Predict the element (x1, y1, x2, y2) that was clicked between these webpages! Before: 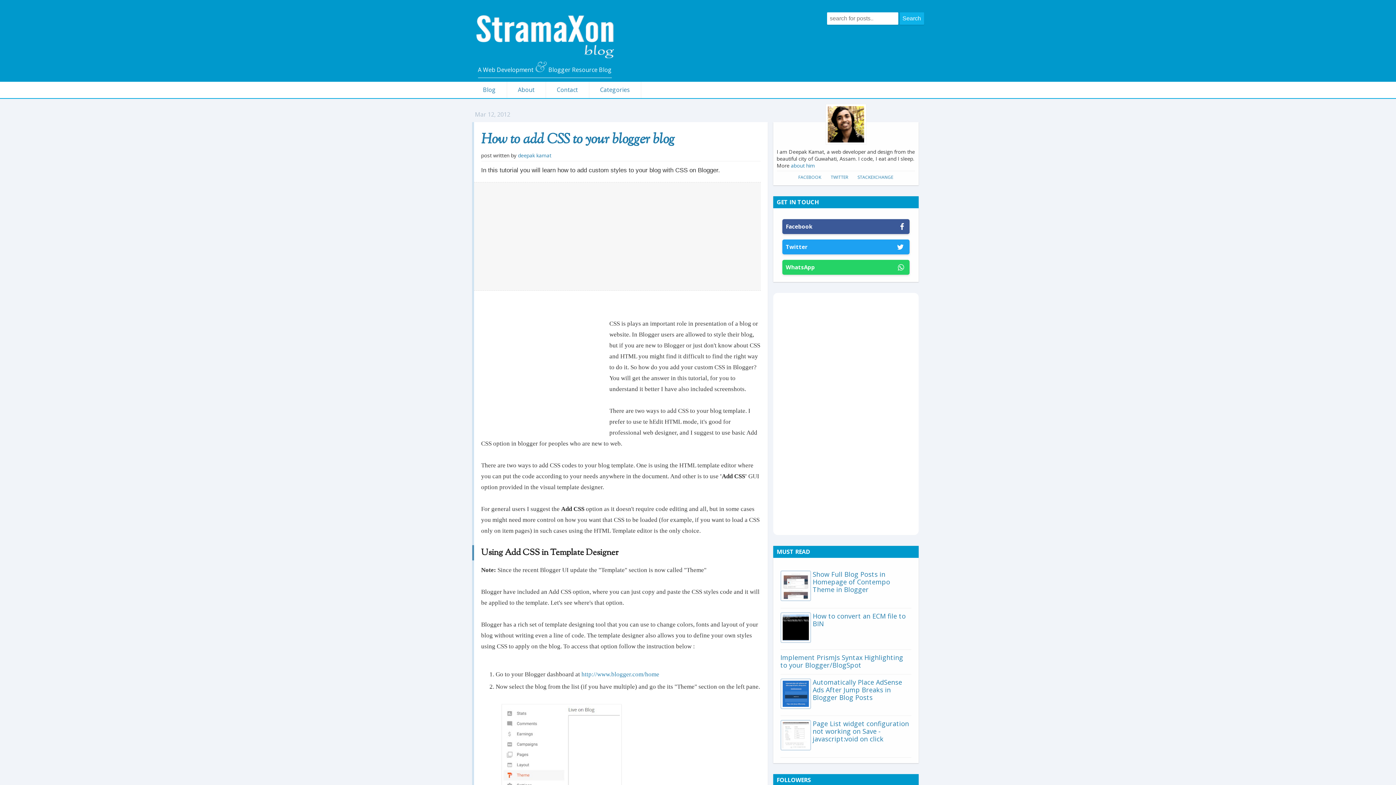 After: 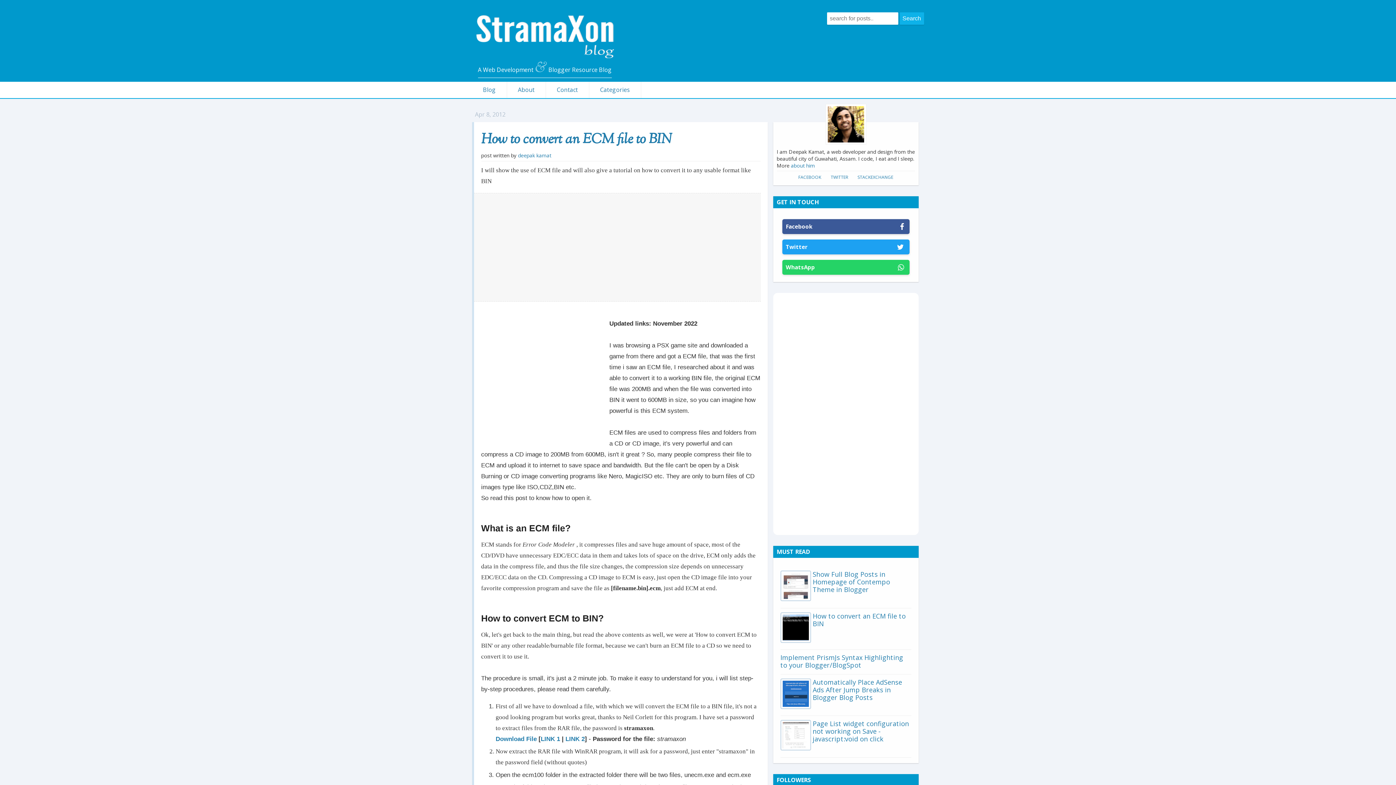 Action: bbox: (812, 611, 906, 628) label: How to convert an ECM file to BIN